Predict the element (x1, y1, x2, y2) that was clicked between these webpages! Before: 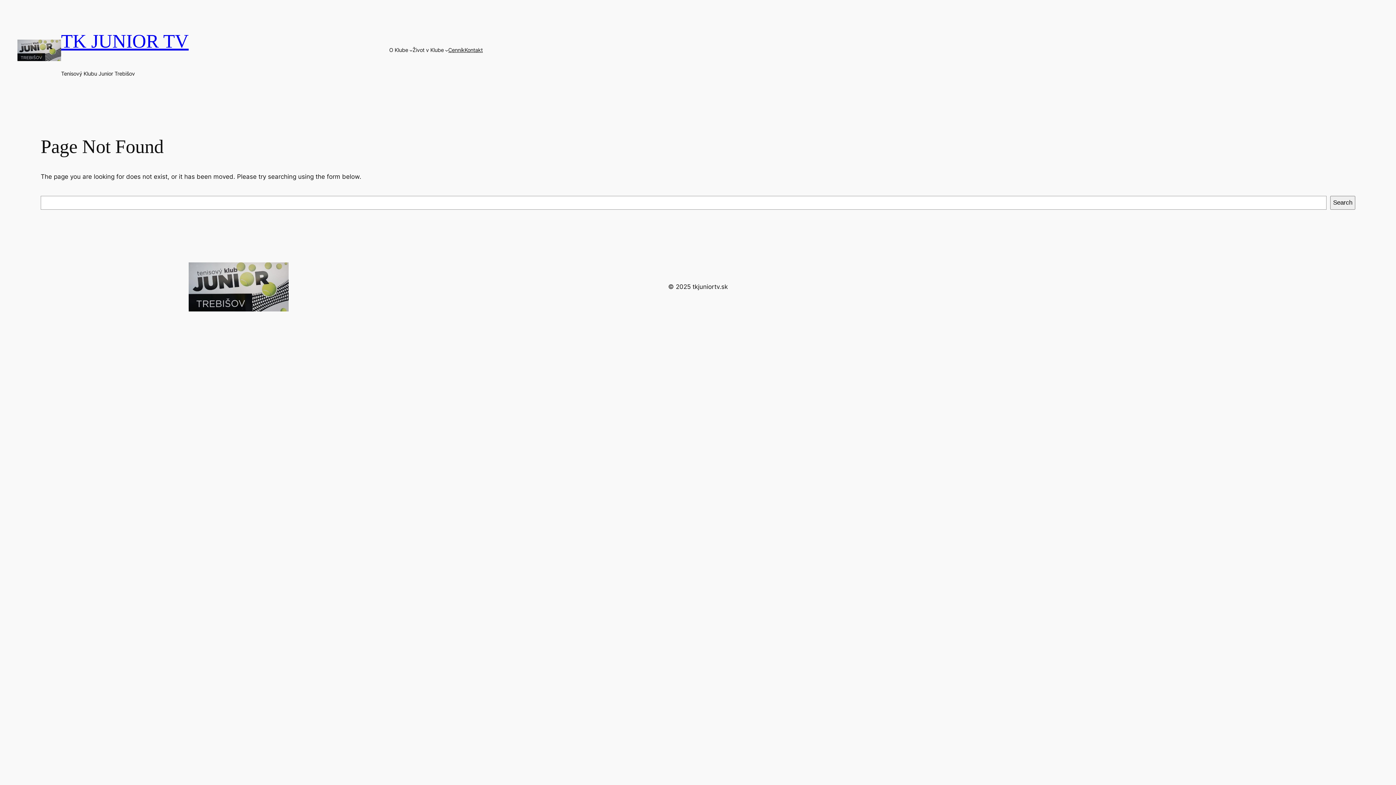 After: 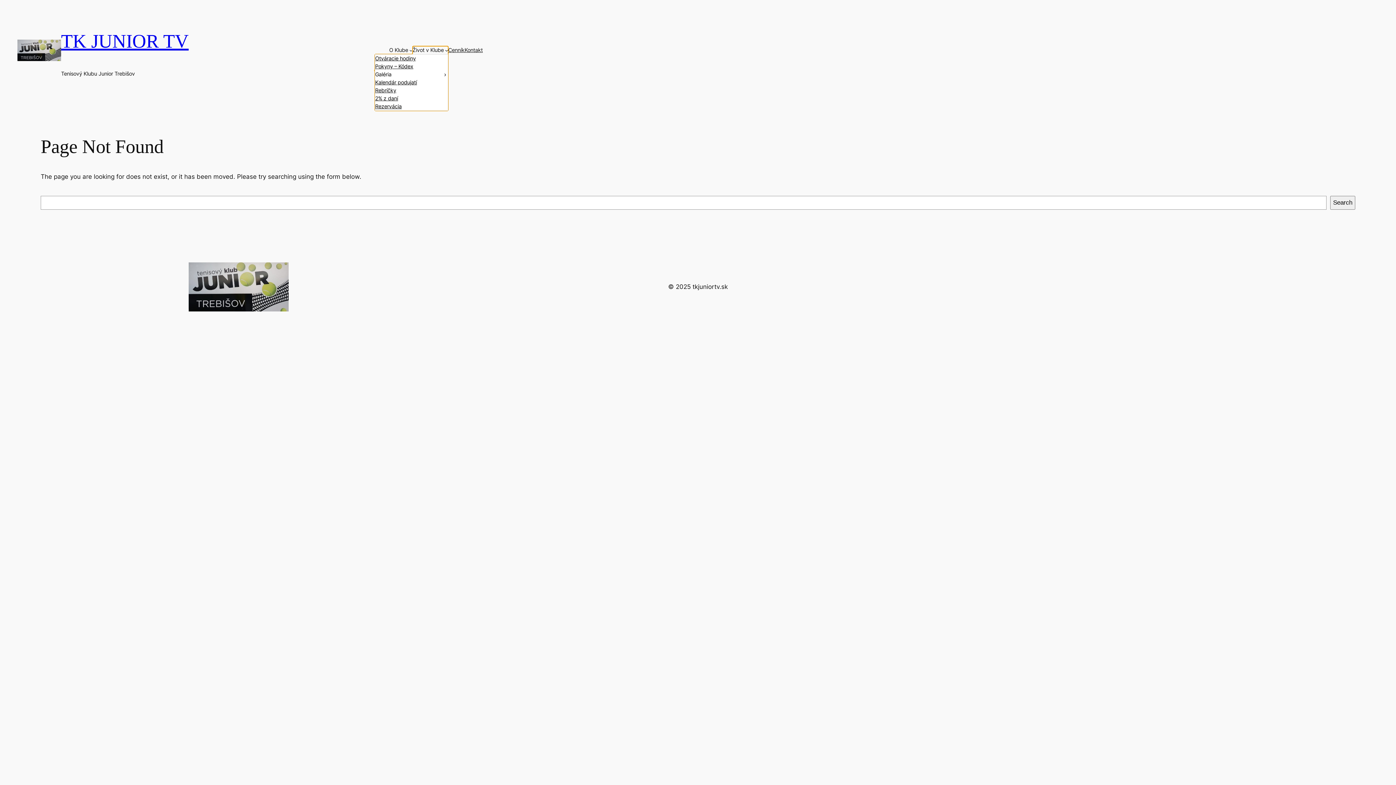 Action: label: Život v Klube bbox: (412, 46, 443, 54)